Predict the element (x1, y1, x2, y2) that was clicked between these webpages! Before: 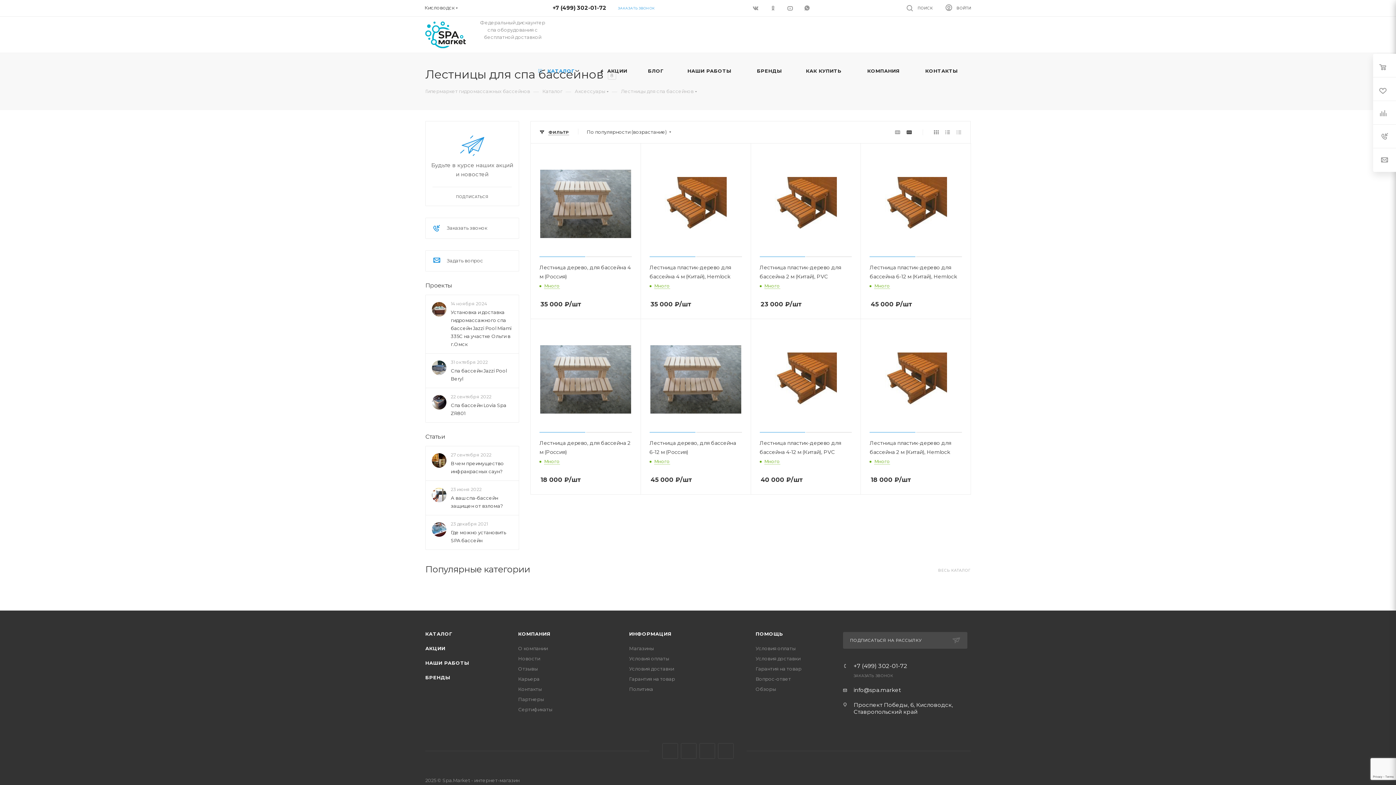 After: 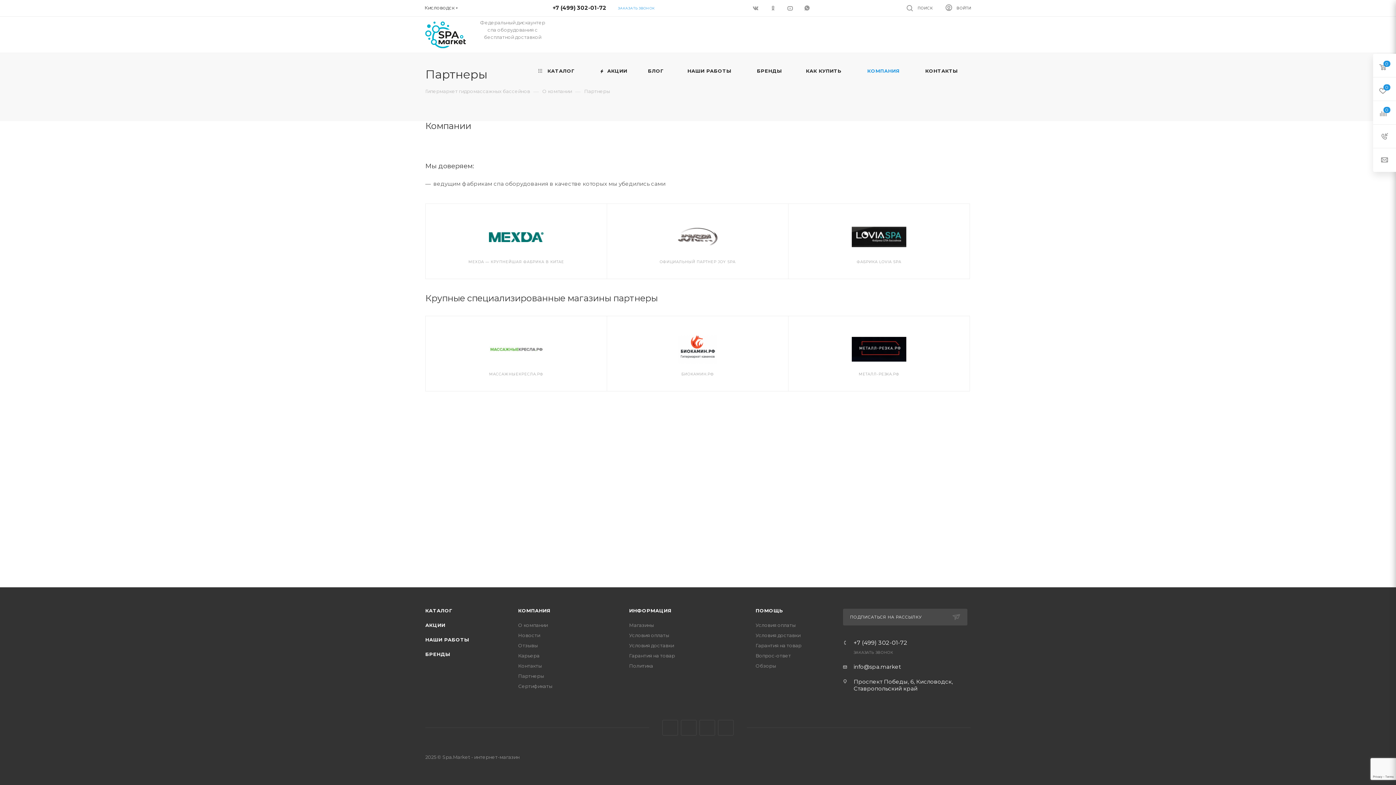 Action: label: Партнеры bbox: (518, 696, 544, 702)